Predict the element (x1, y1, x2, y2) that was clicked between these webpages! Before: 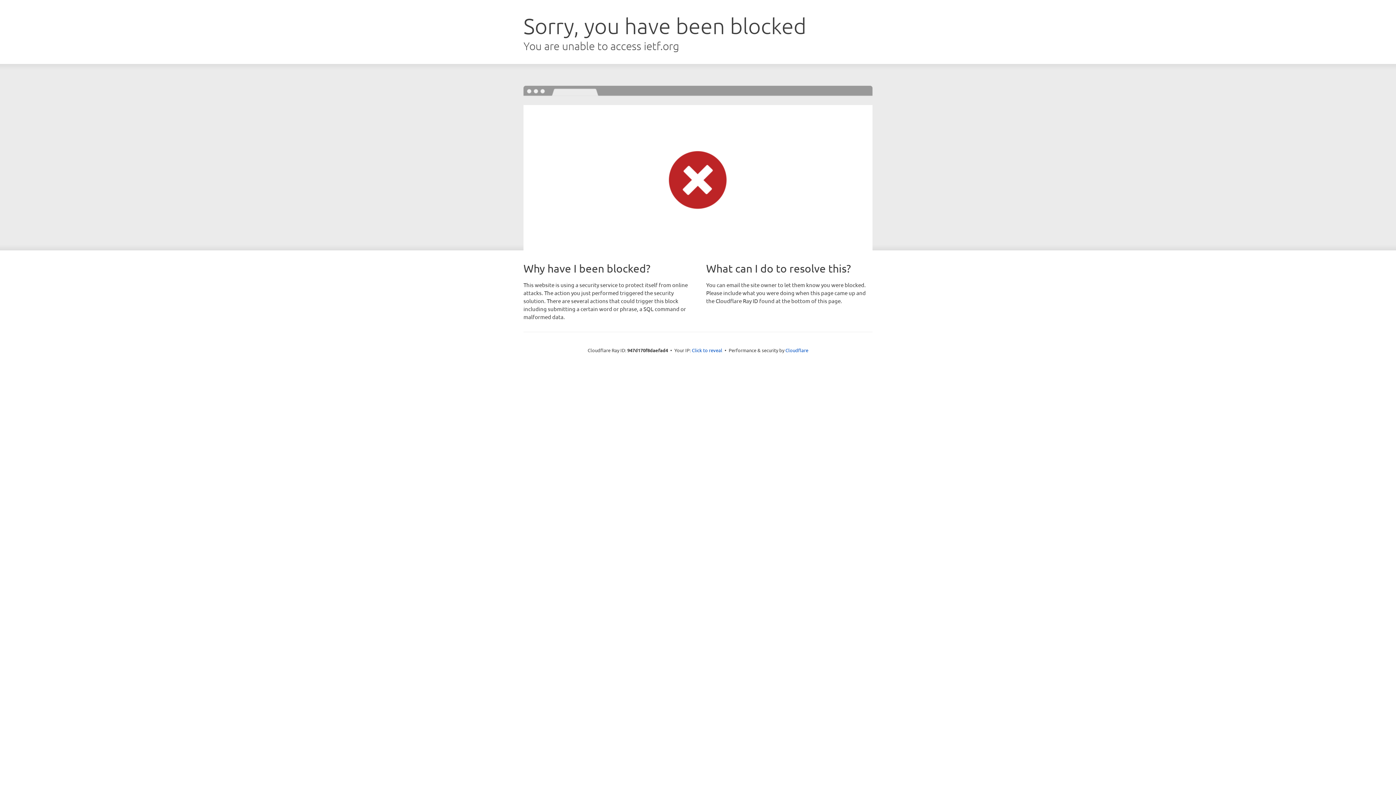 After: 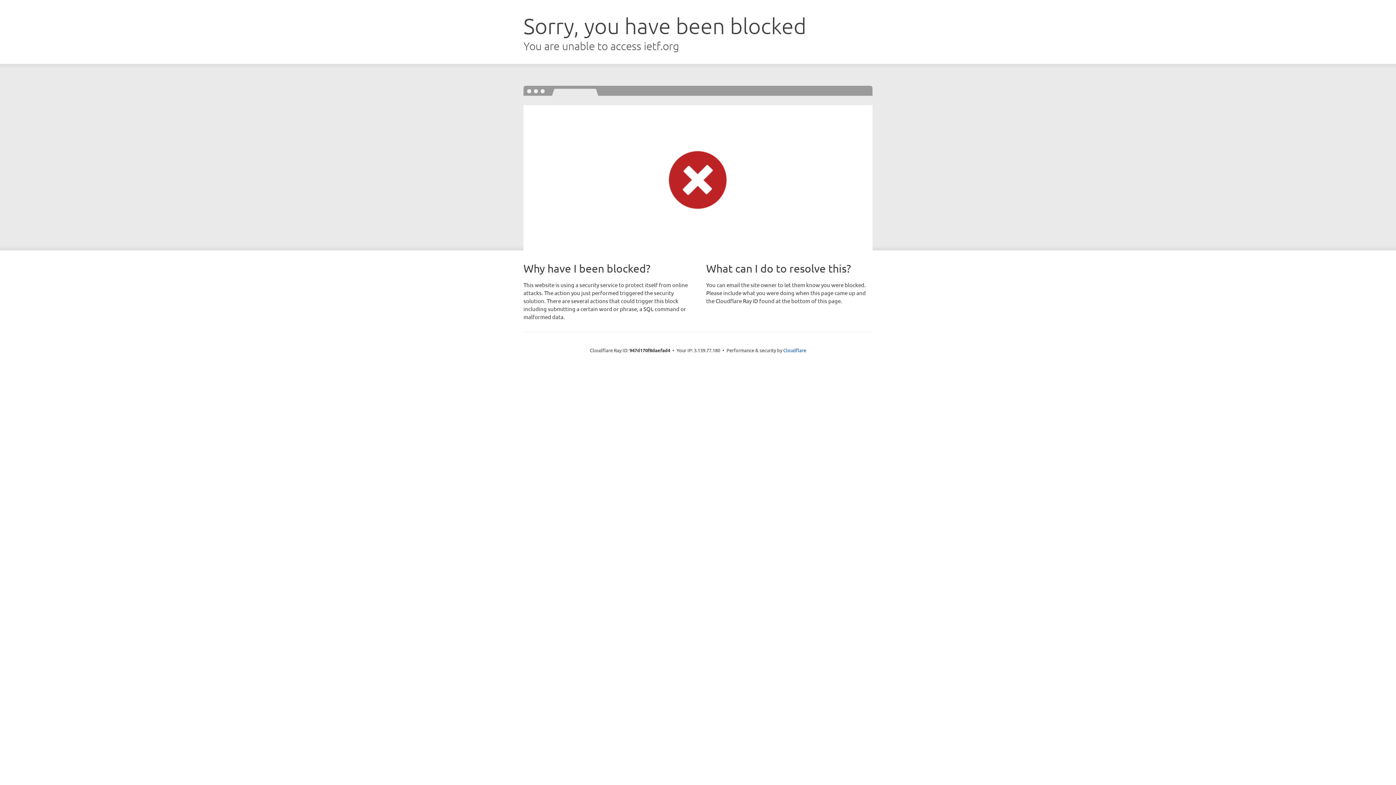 Action: label: Click to reveal bbox: (692, 346, 722, 353)